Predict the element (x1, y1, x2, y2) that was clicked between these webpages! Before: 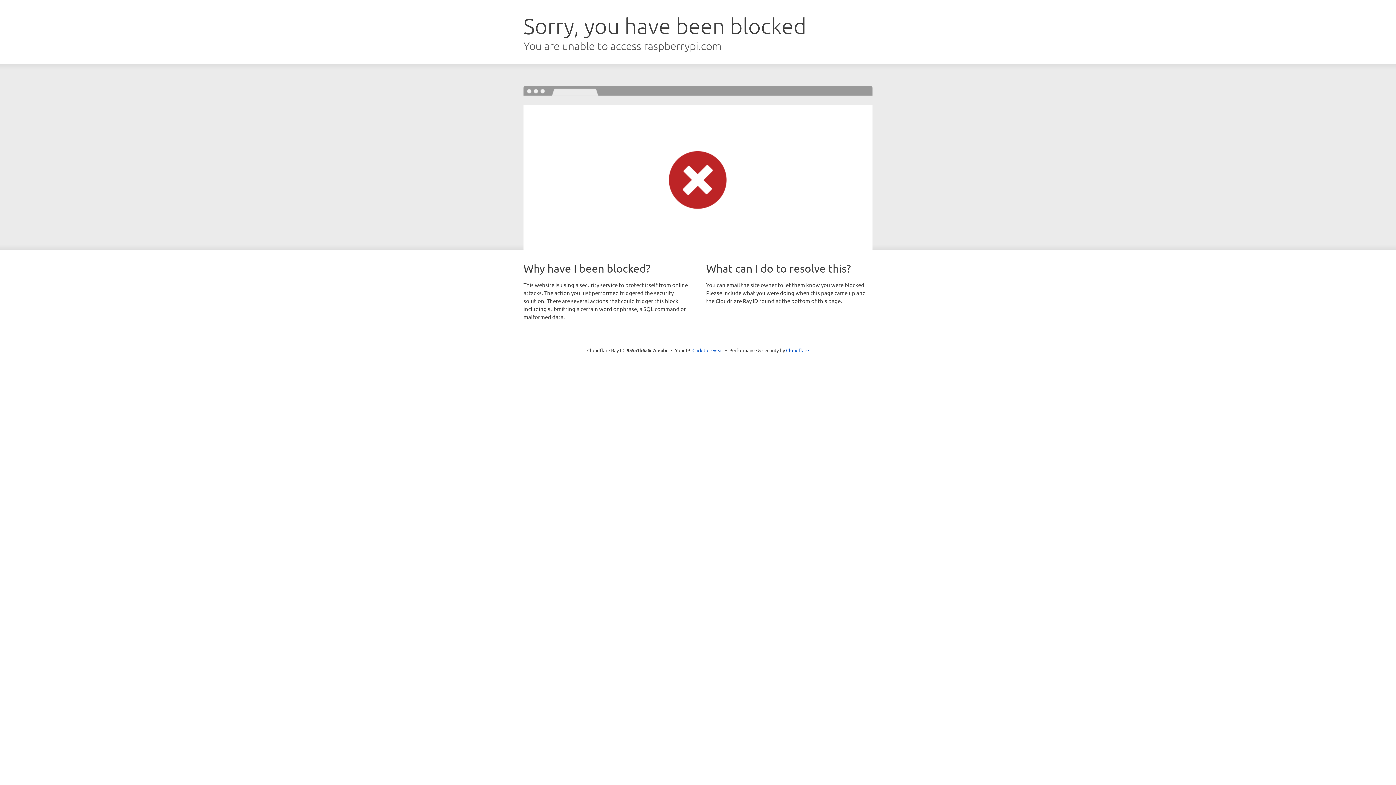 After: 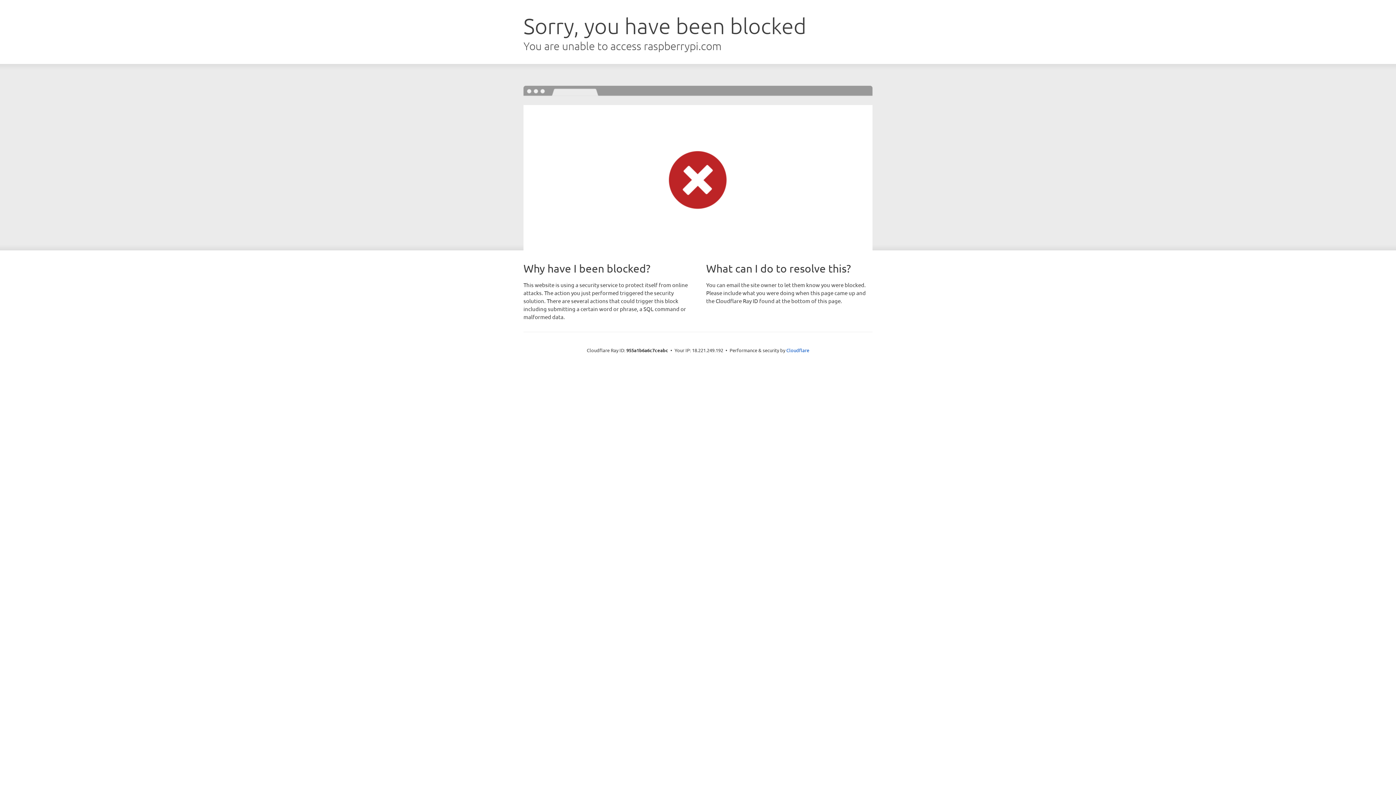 Action: bbox: (692, 346, 723, 353) label: Click to reveal